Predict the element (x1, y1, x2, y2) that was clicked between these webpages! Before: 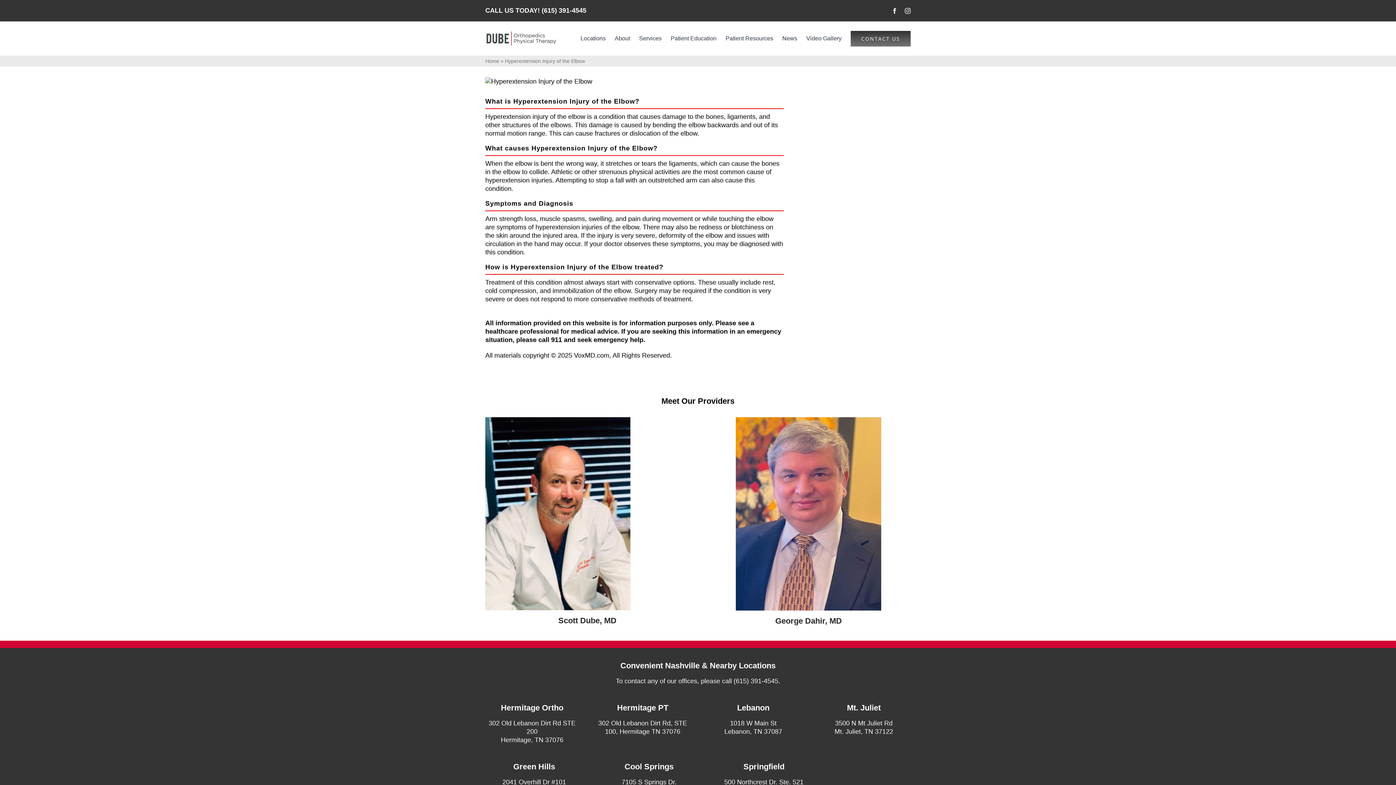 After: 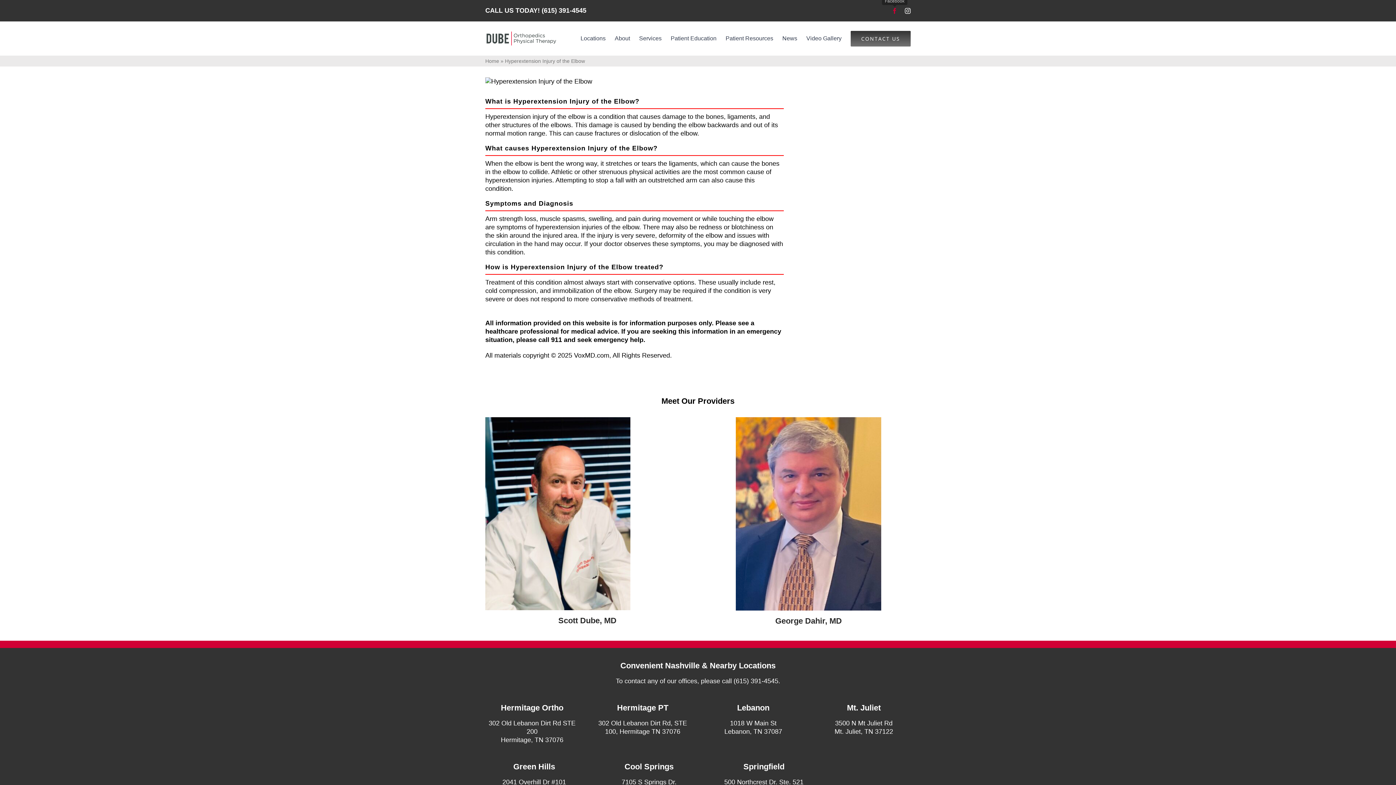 Action: label: facebook bbox: (892, 7, 897, 13)